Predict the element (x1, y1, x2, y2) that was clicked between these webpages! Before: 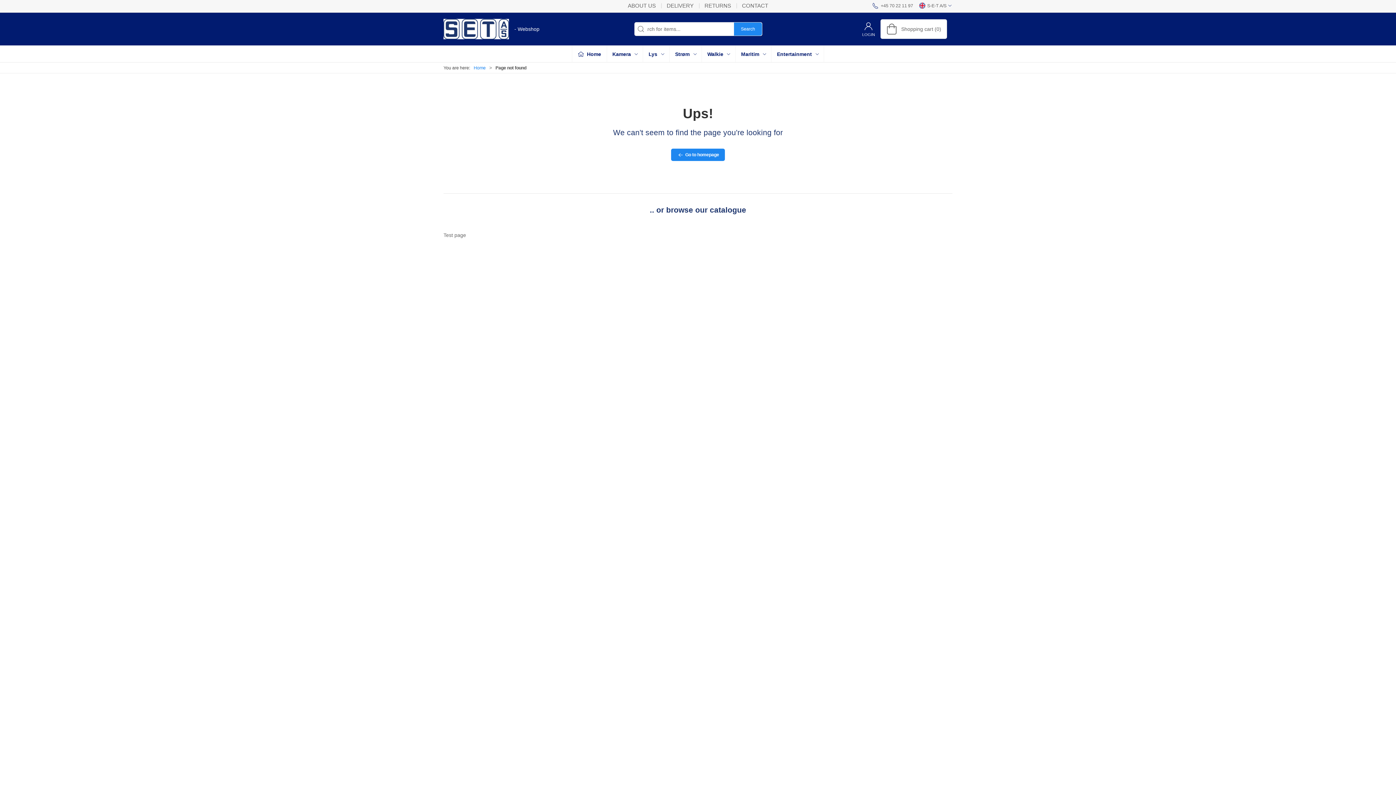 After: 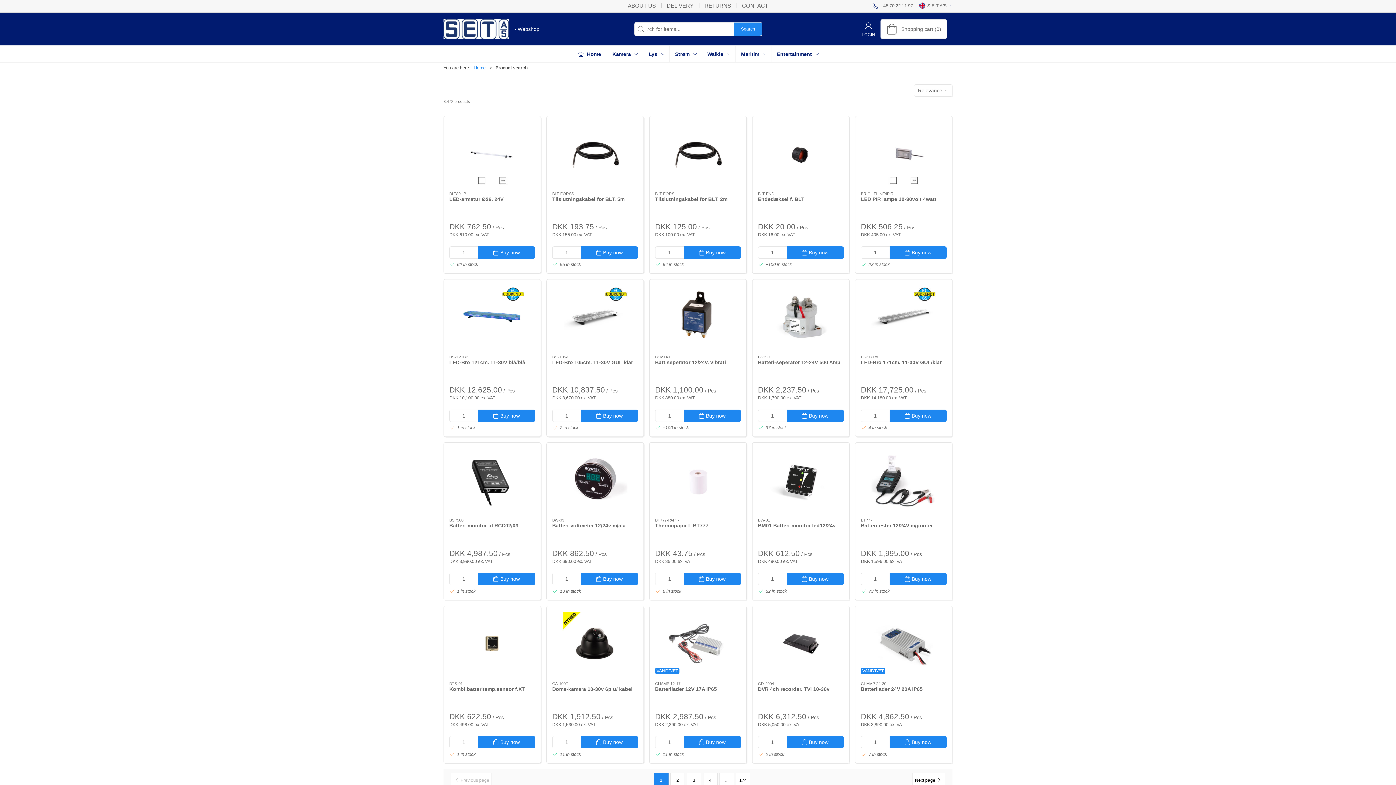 Action: bbox: (734, 22, 762, 35) label: Search